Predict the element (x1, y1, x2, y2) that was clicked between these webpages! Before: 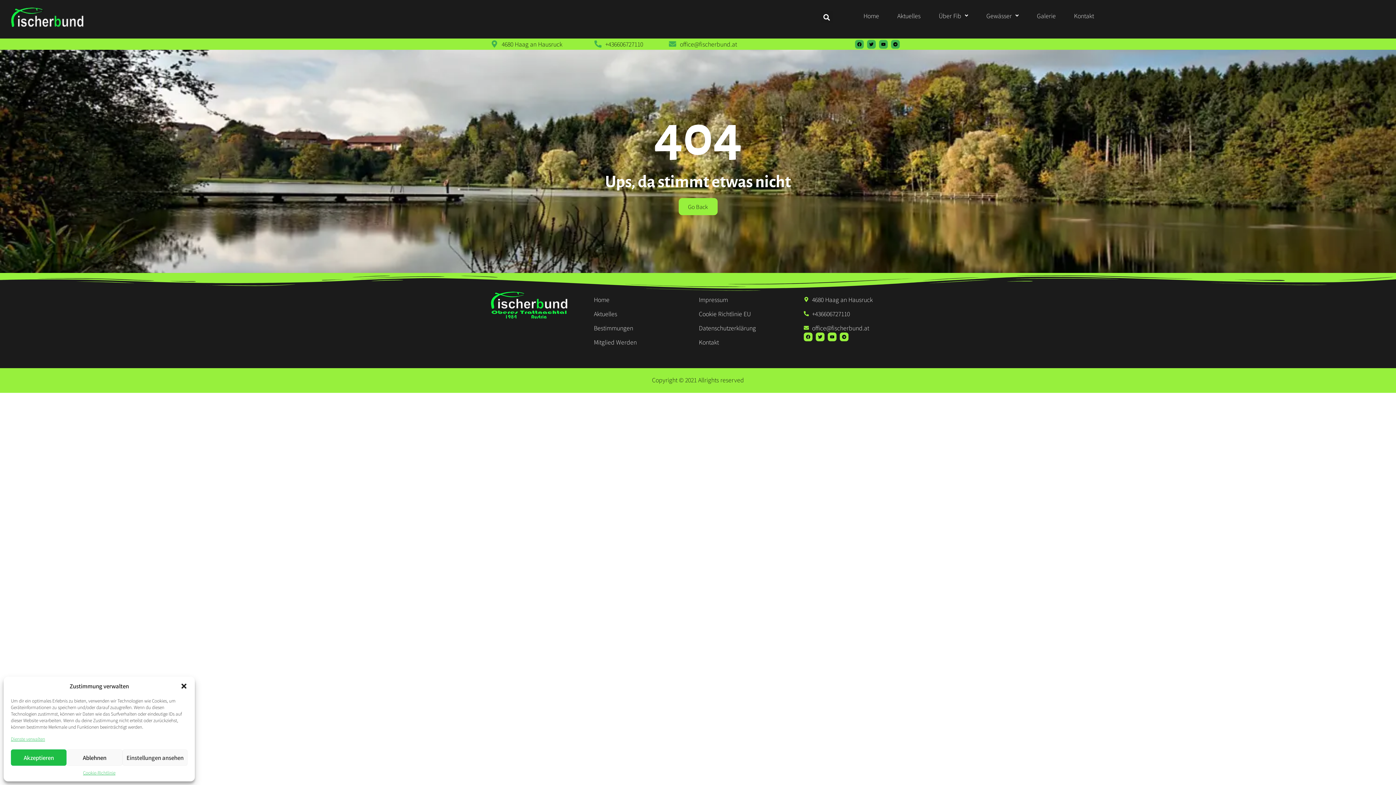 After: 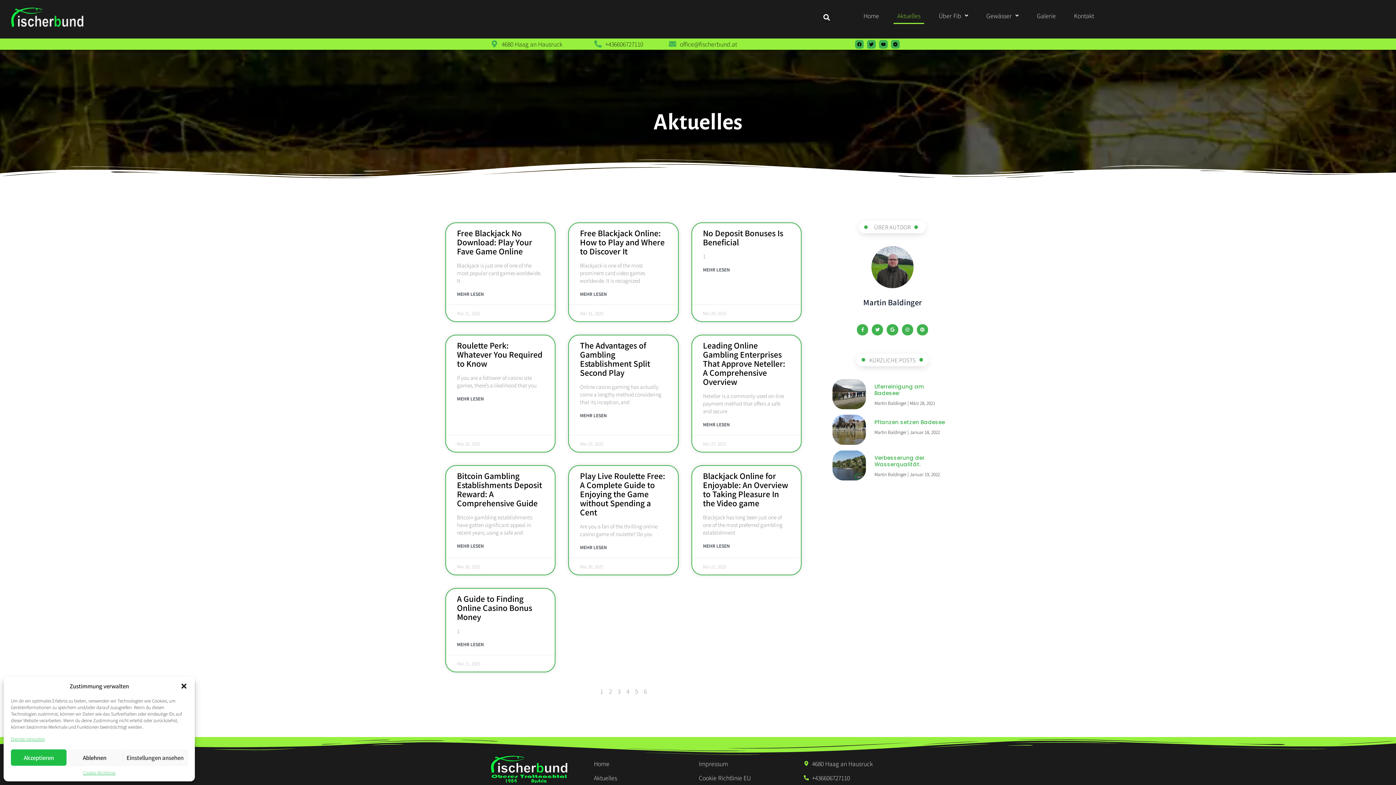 Action: label: Aktuelles bbox: (594, 309, 691, 318)